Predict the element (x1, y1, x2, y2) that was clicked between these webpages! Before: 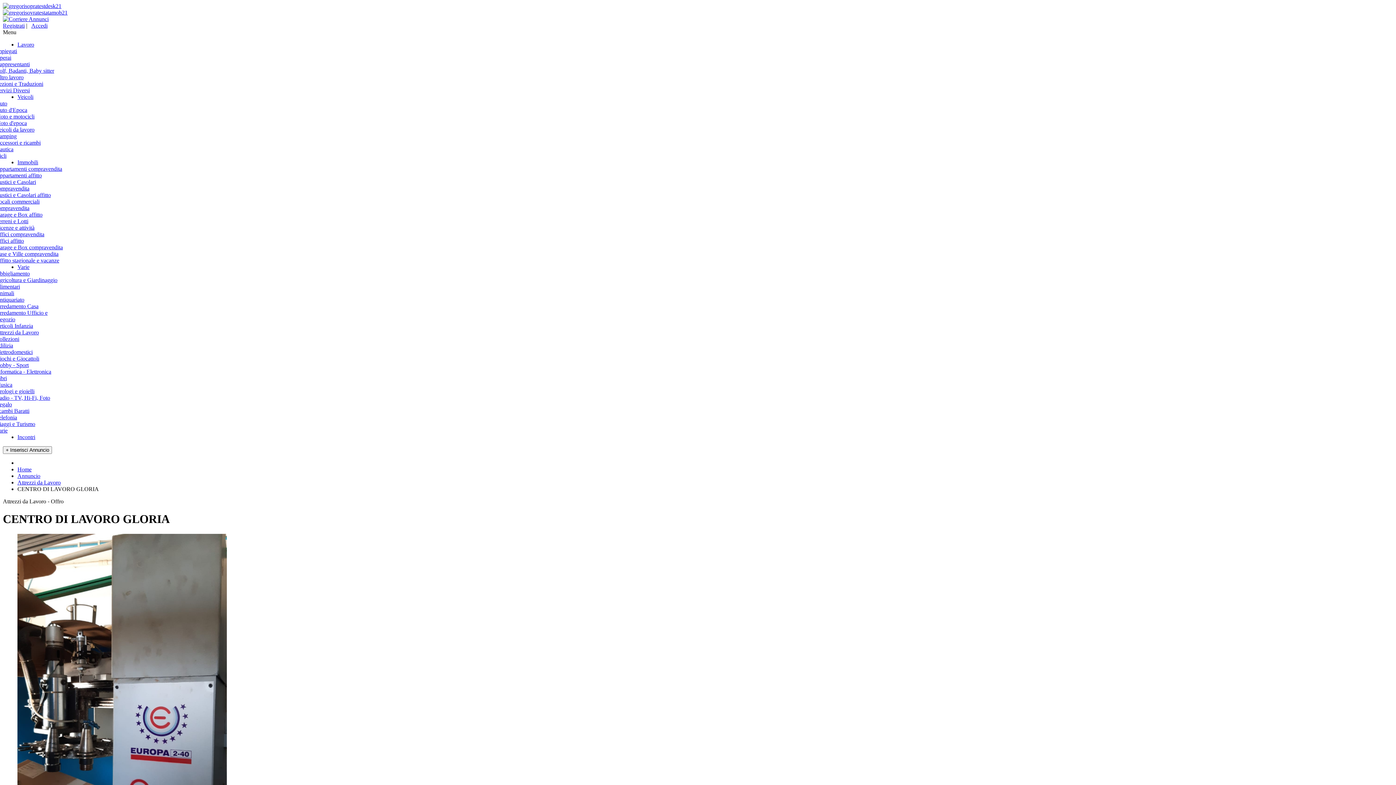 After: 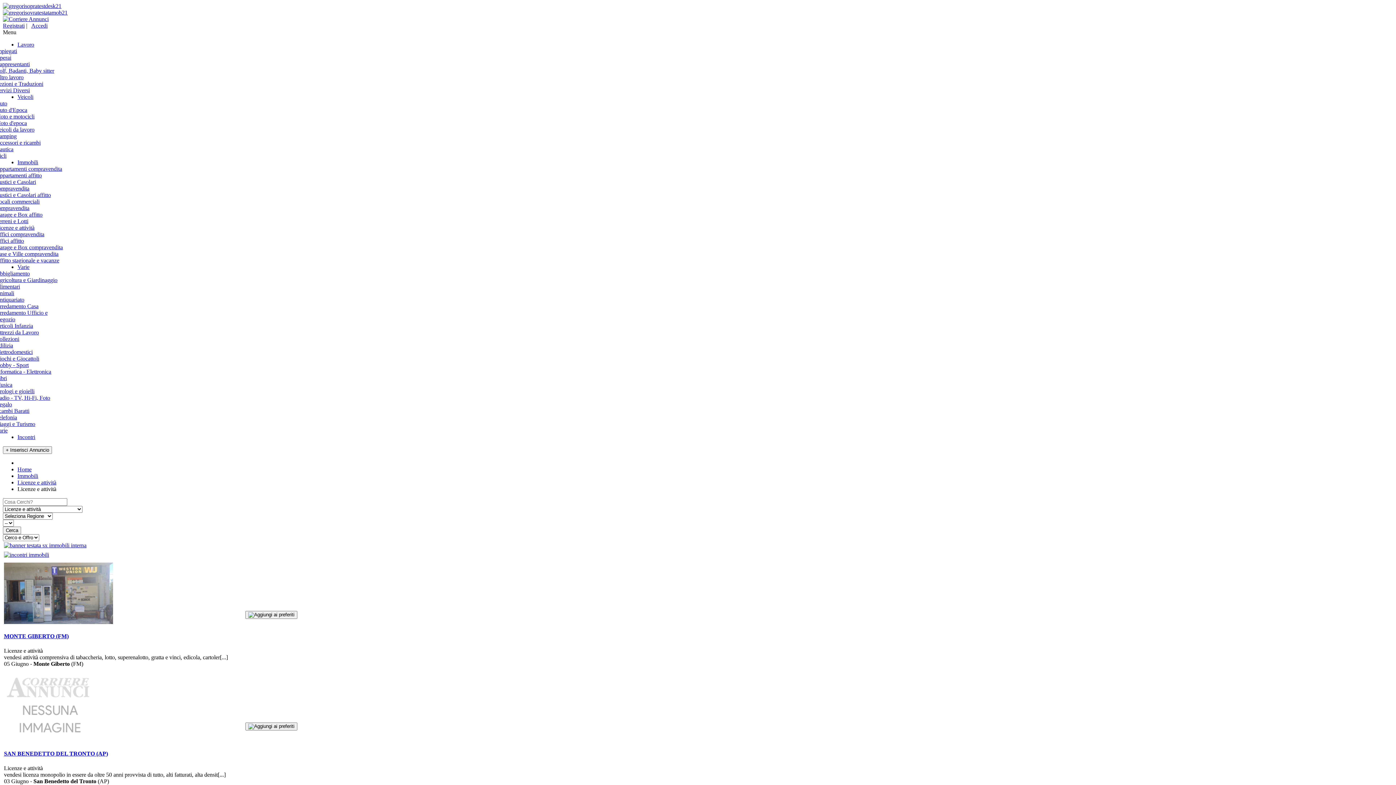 Action: bbox: (-4, 224, 34, 230) label: Licenze e attività